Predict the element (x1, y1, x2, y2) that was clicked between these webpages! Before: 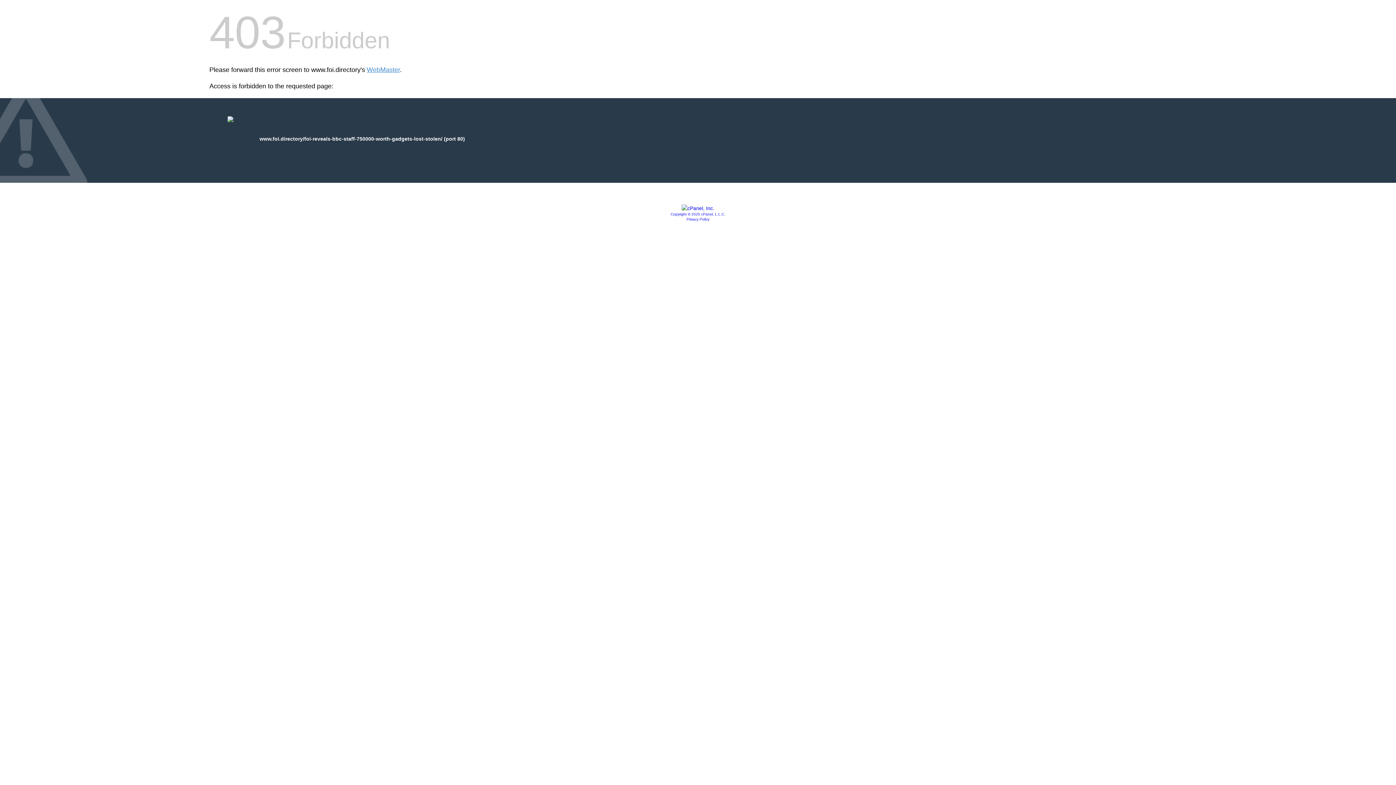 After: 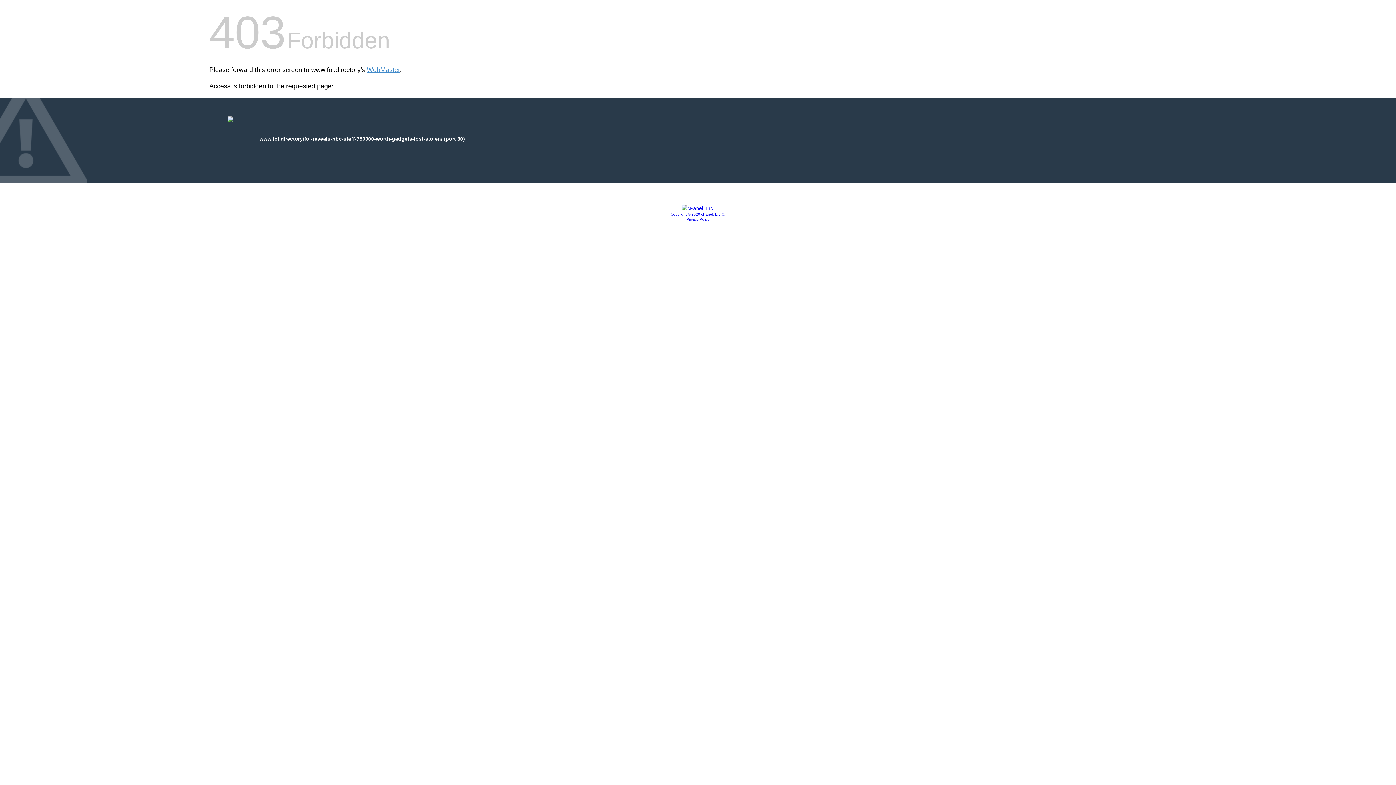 Action: bbox: (686, 217, 709, 221) label: Privacy Policy